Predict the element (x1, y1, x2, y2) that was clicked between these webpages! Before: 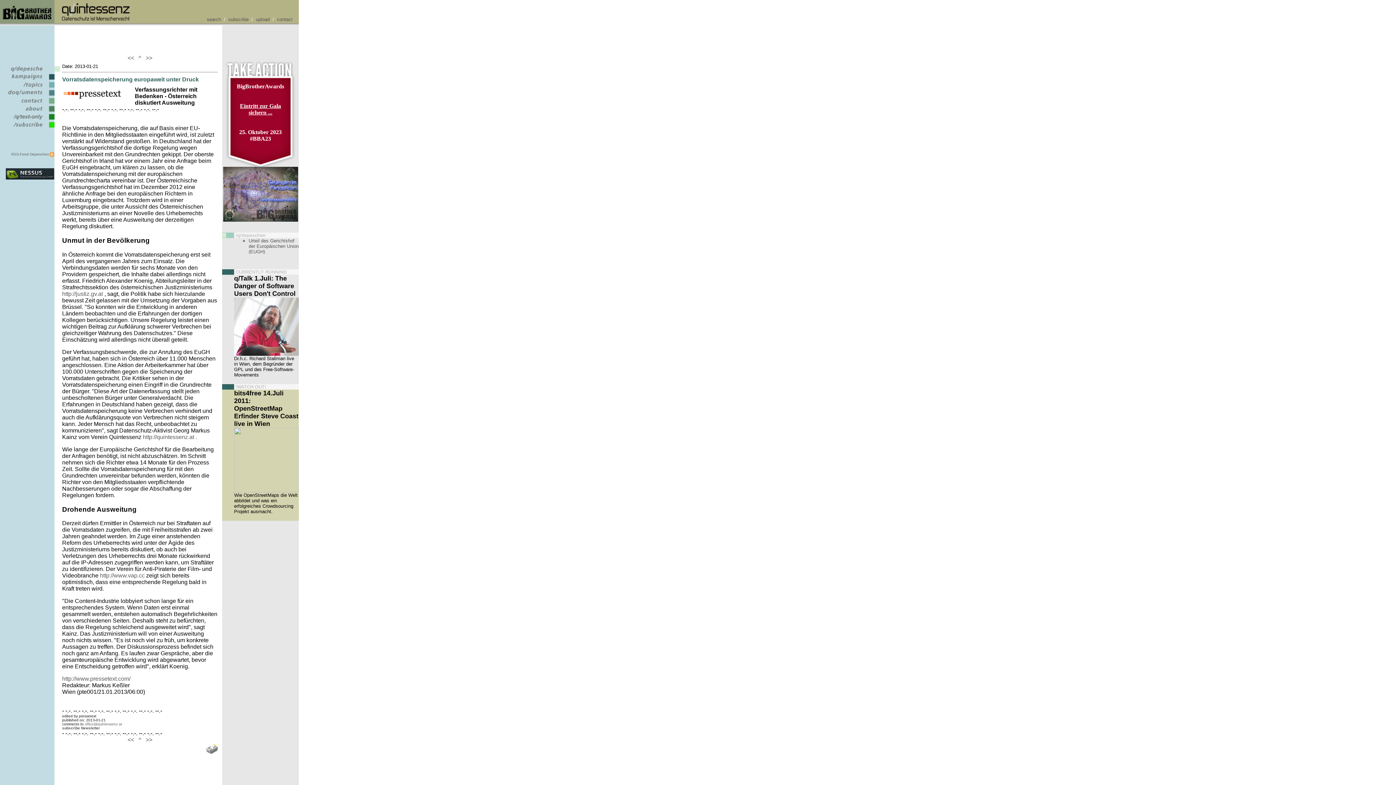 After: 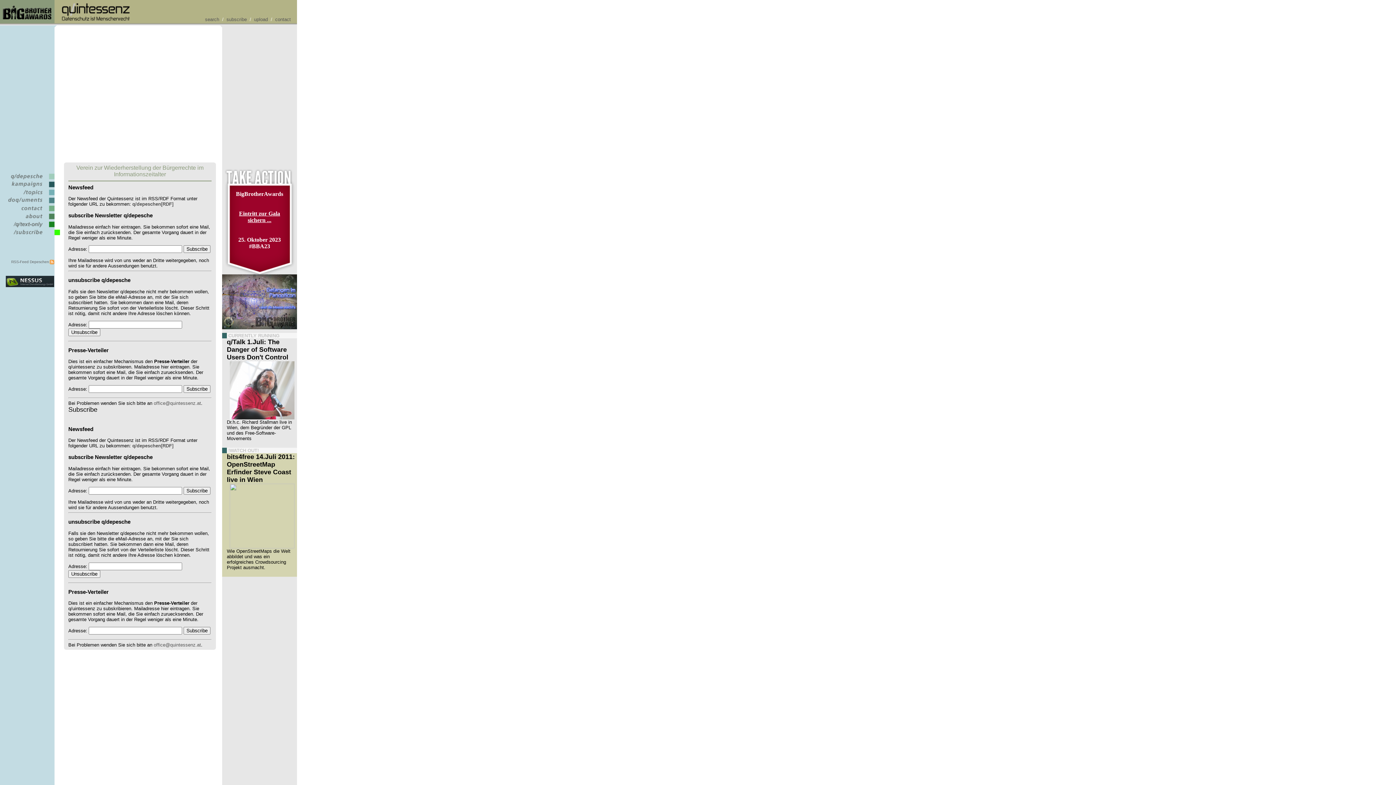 Action: bbox: (0, 124, 60, 130)